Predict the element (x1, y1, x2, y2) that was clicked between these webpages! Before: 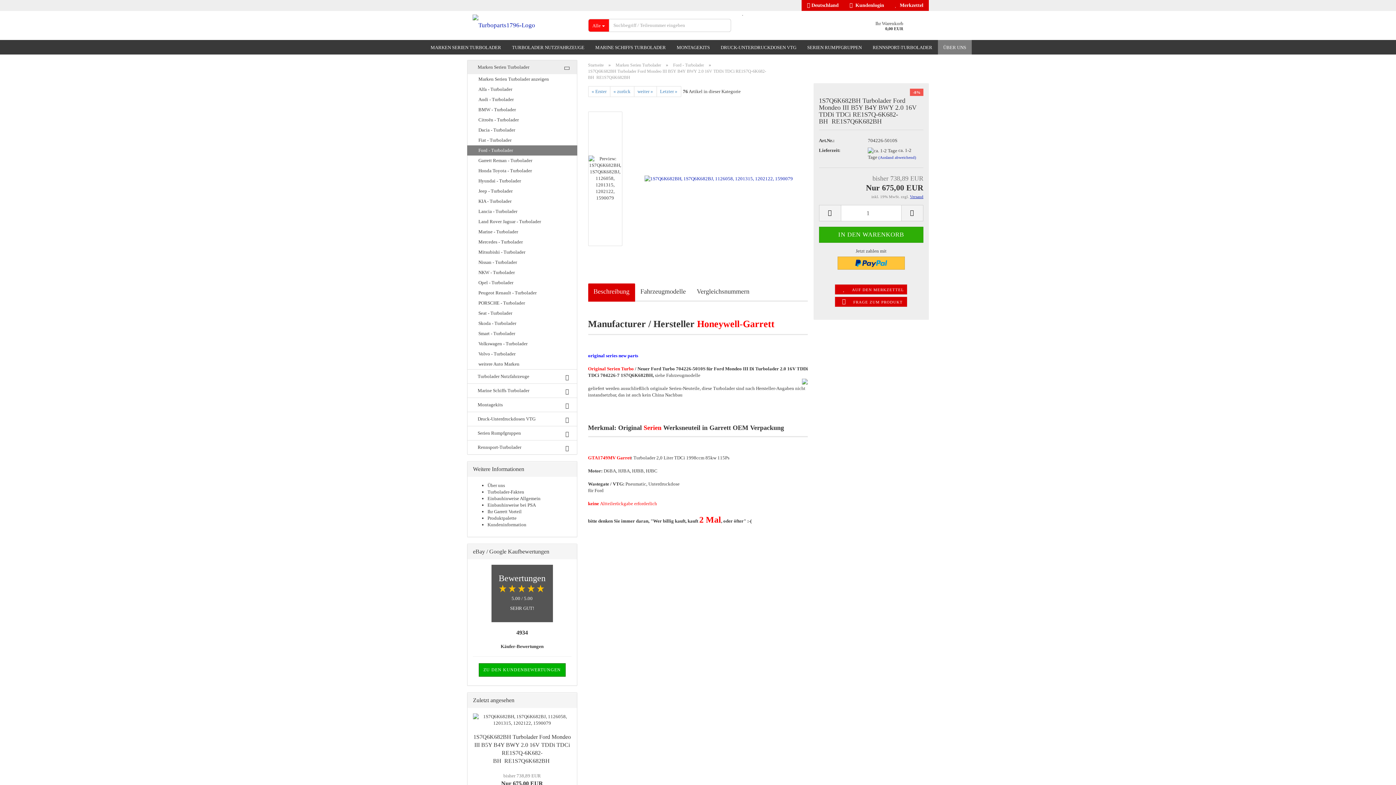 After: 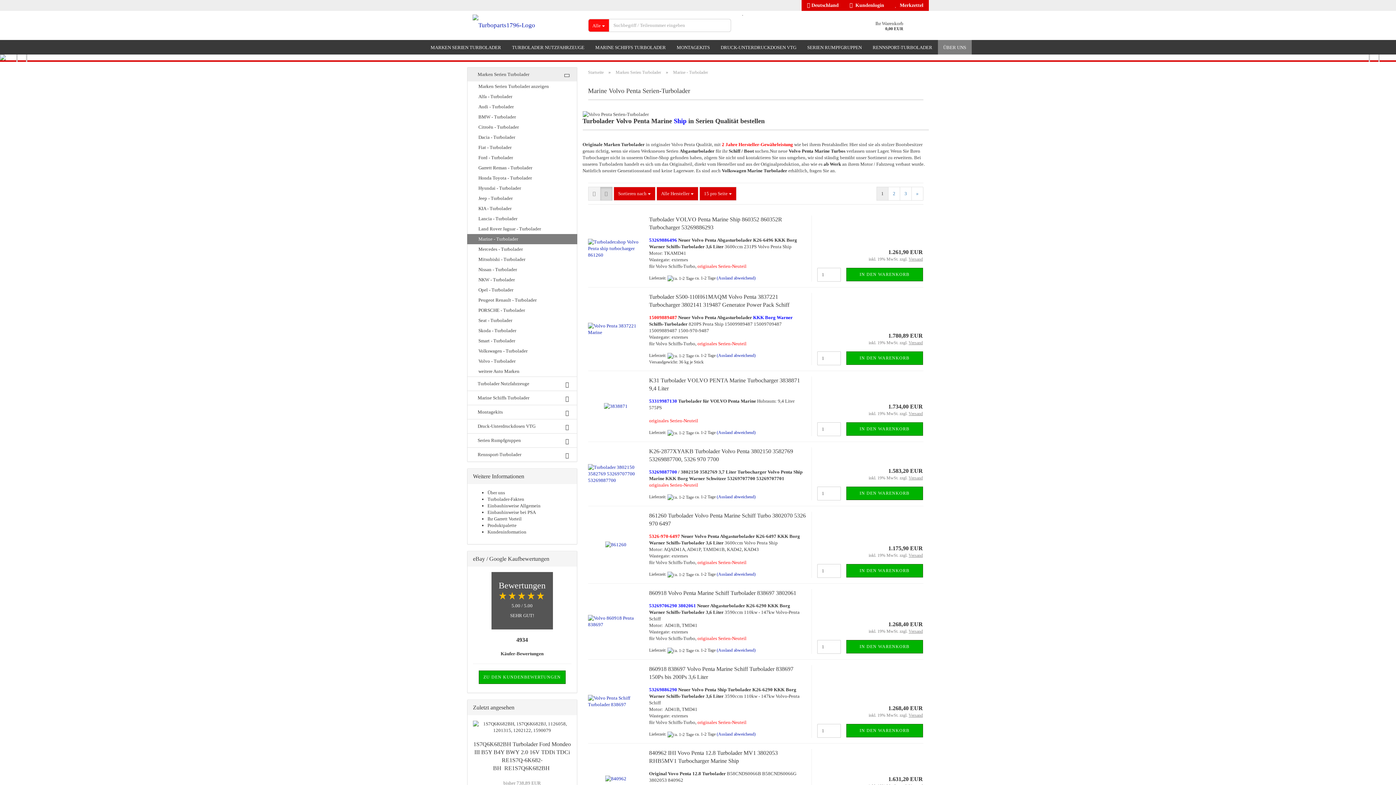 Action: label: Marine - Turbolader bbox: (467, 226, 576, 237)